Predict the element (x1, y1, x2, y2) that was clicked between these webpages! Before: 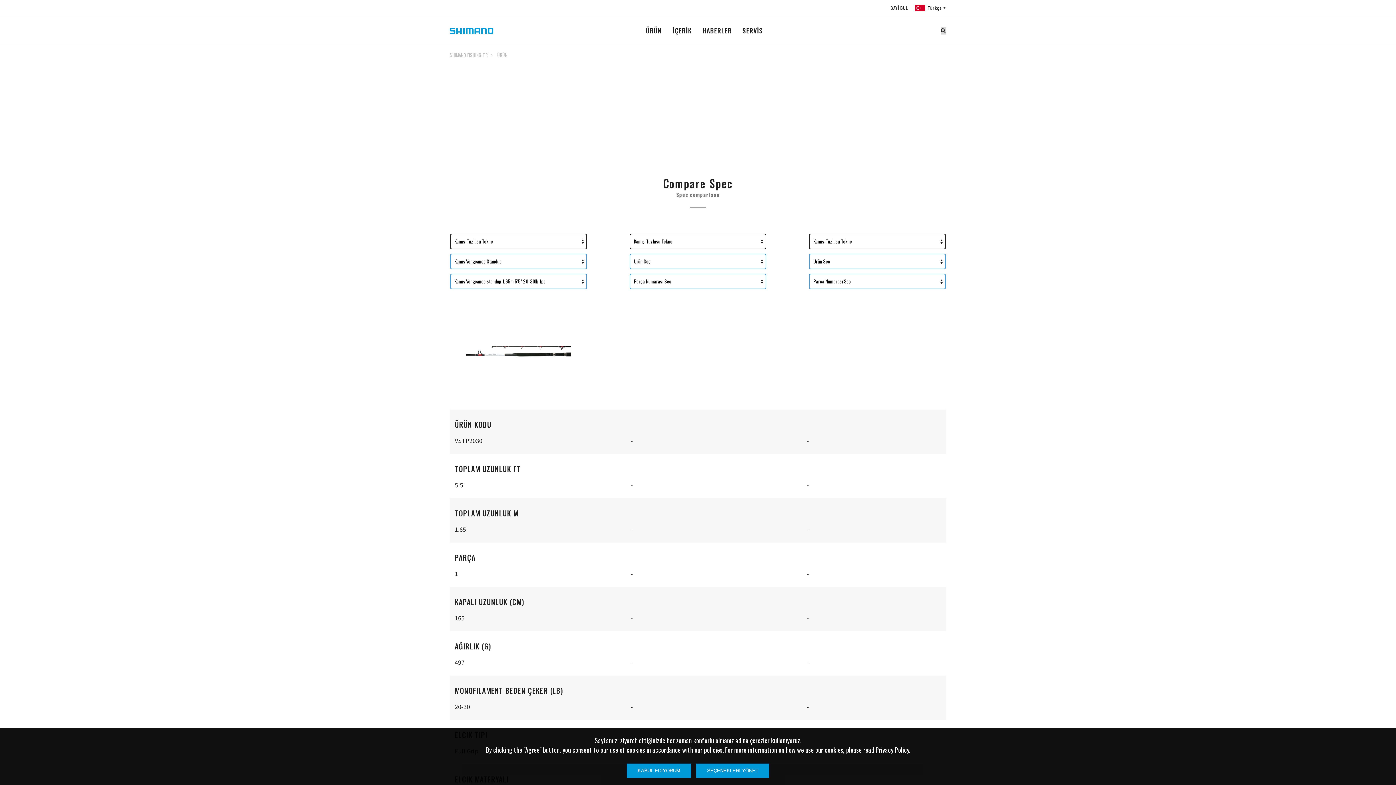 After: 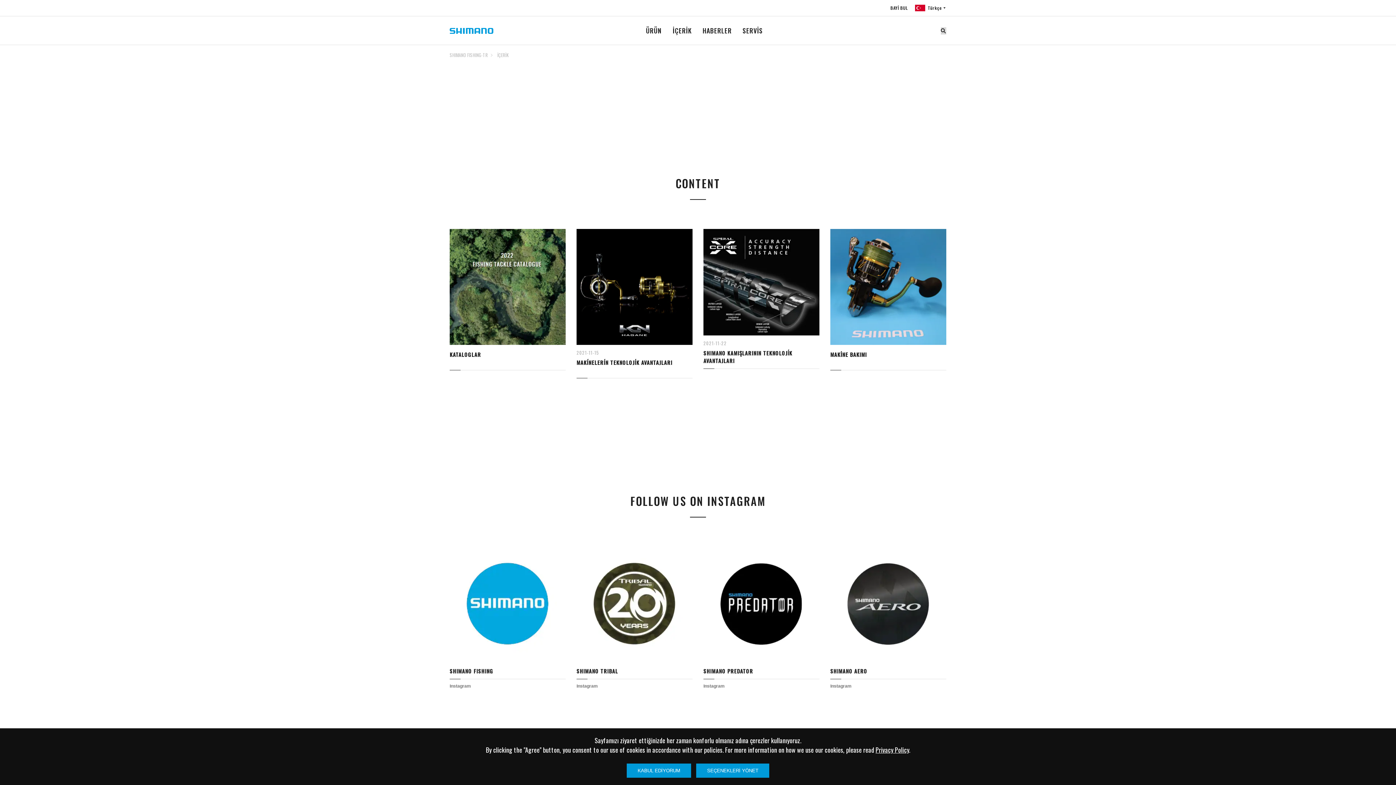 Action: label: İÇERİK bbox: (667, 27, 697, 33)